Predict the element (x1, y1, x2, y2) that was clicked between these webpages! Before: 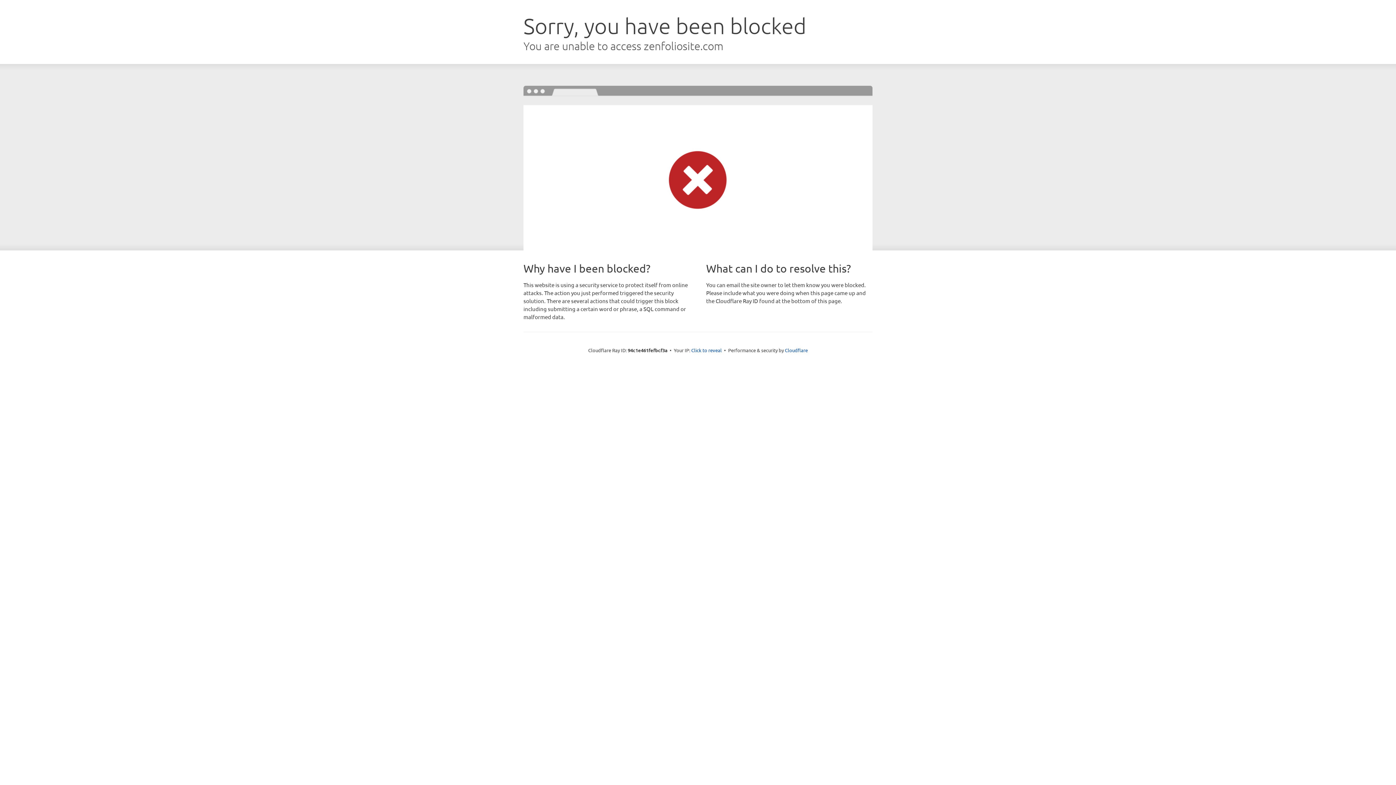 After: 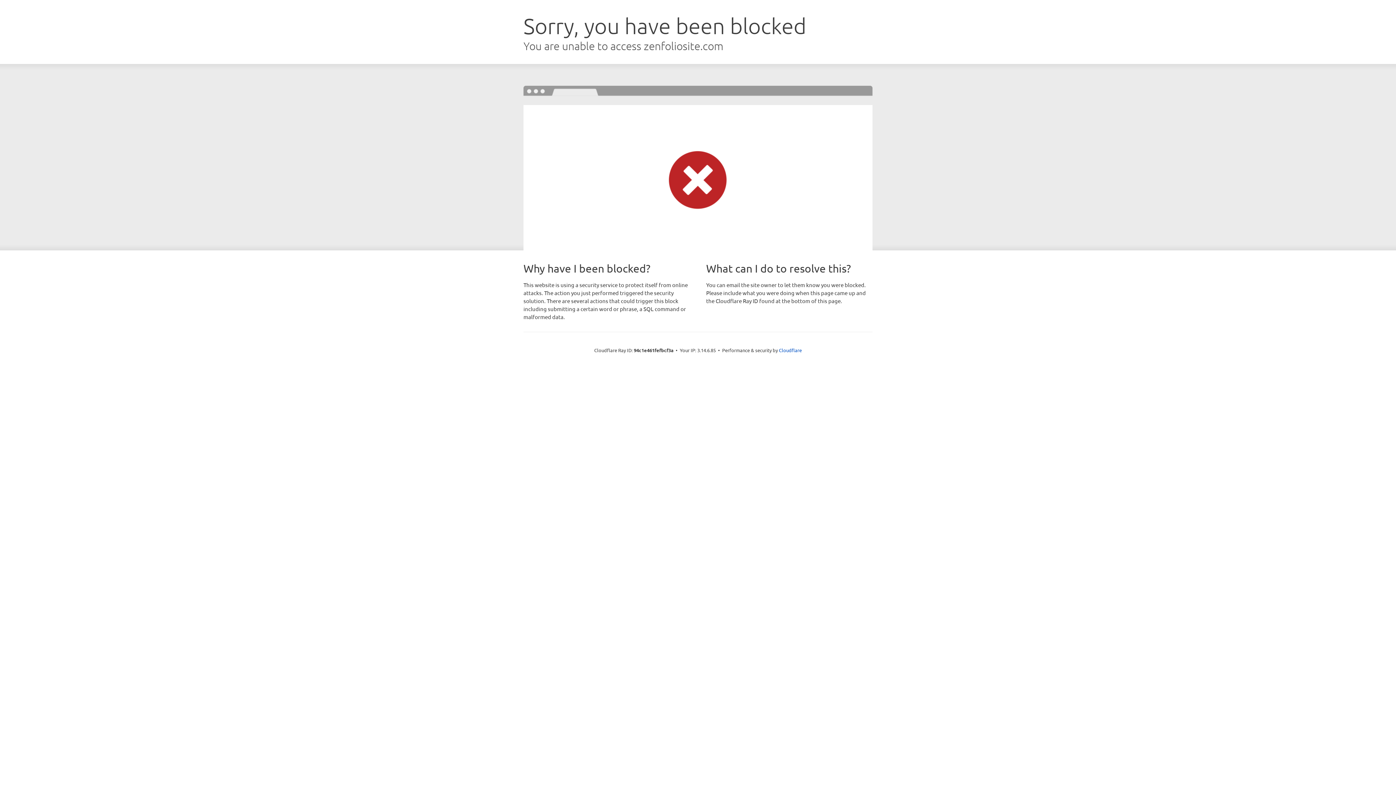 Action: label: Click to reveal bbox: (691, 346, 722, 353)